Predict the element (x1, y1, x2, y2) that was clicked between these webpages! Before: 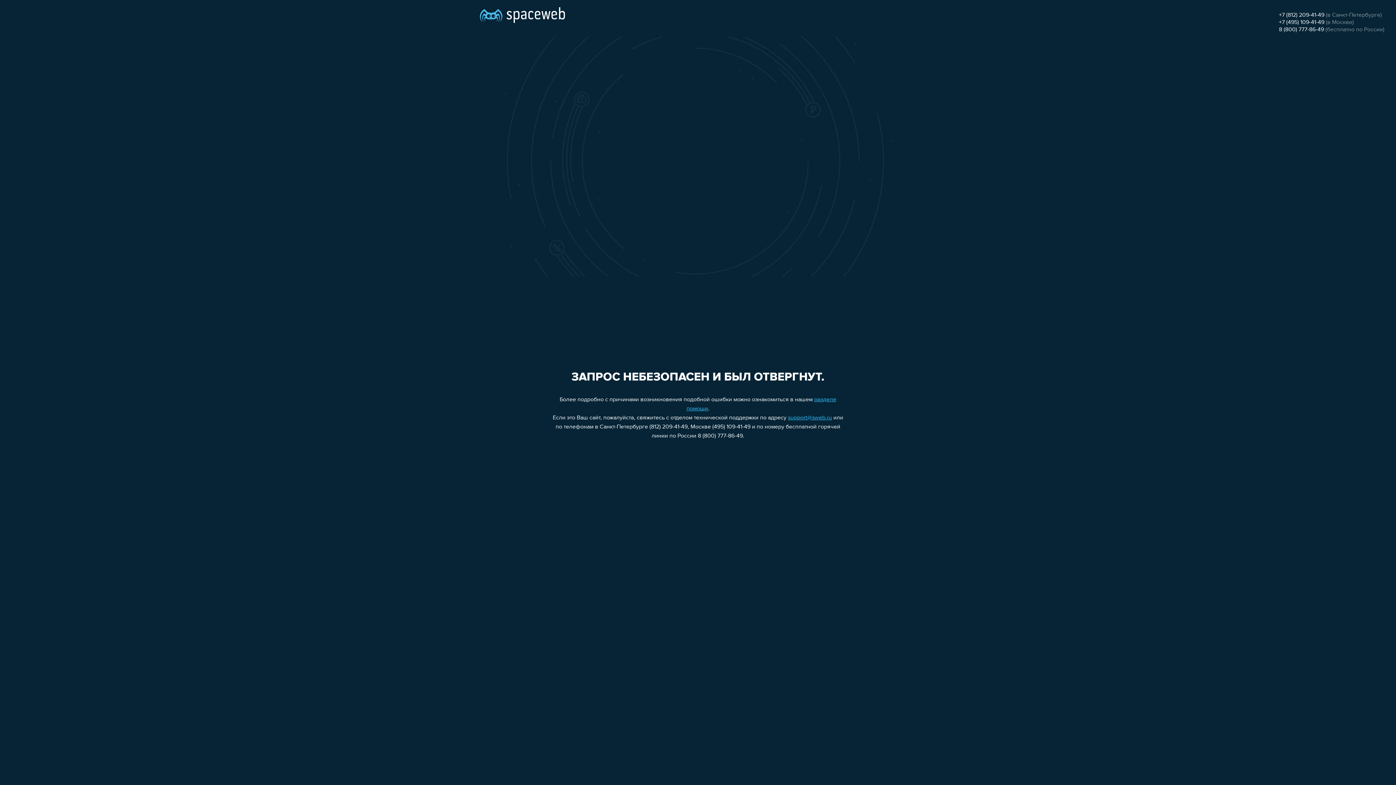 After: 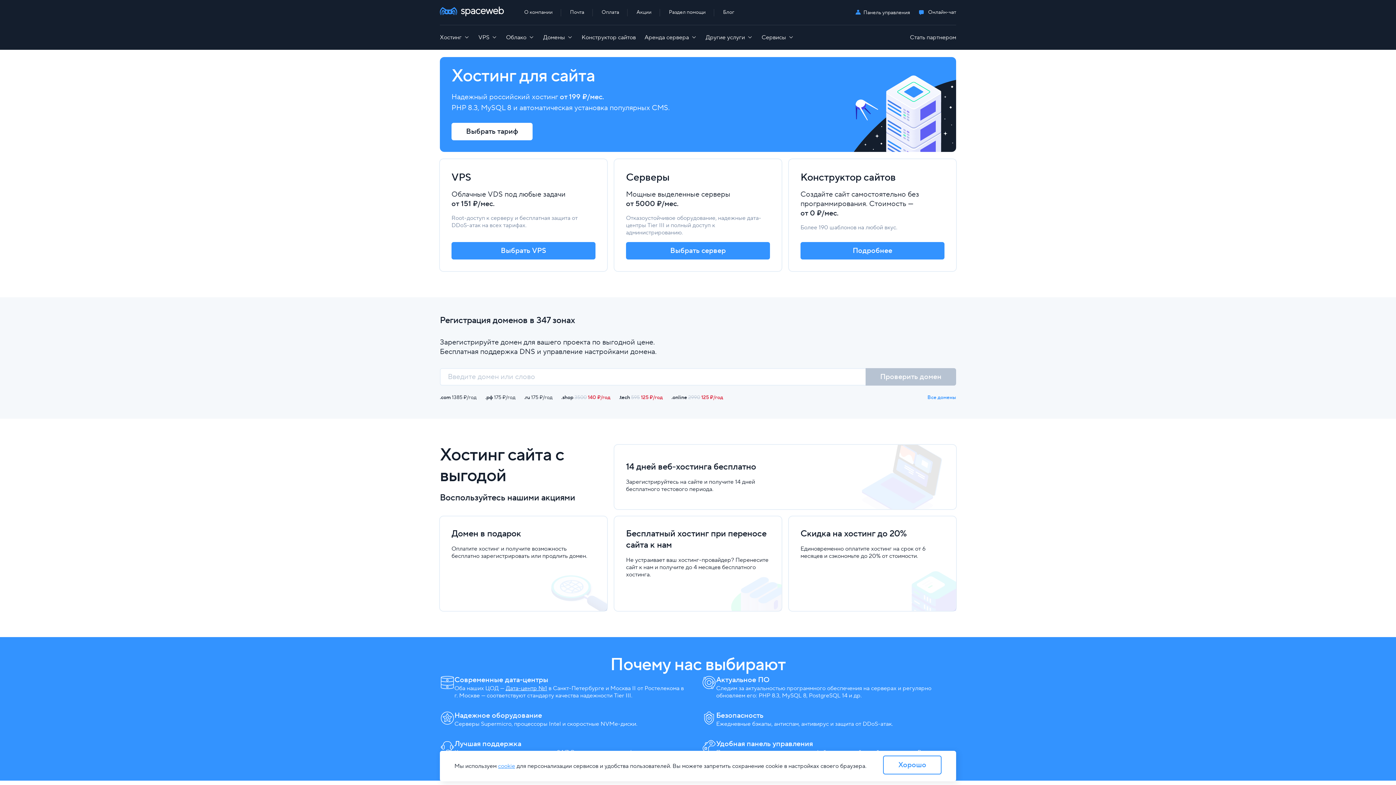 Action: bbox: (480, 0, 565, 25)